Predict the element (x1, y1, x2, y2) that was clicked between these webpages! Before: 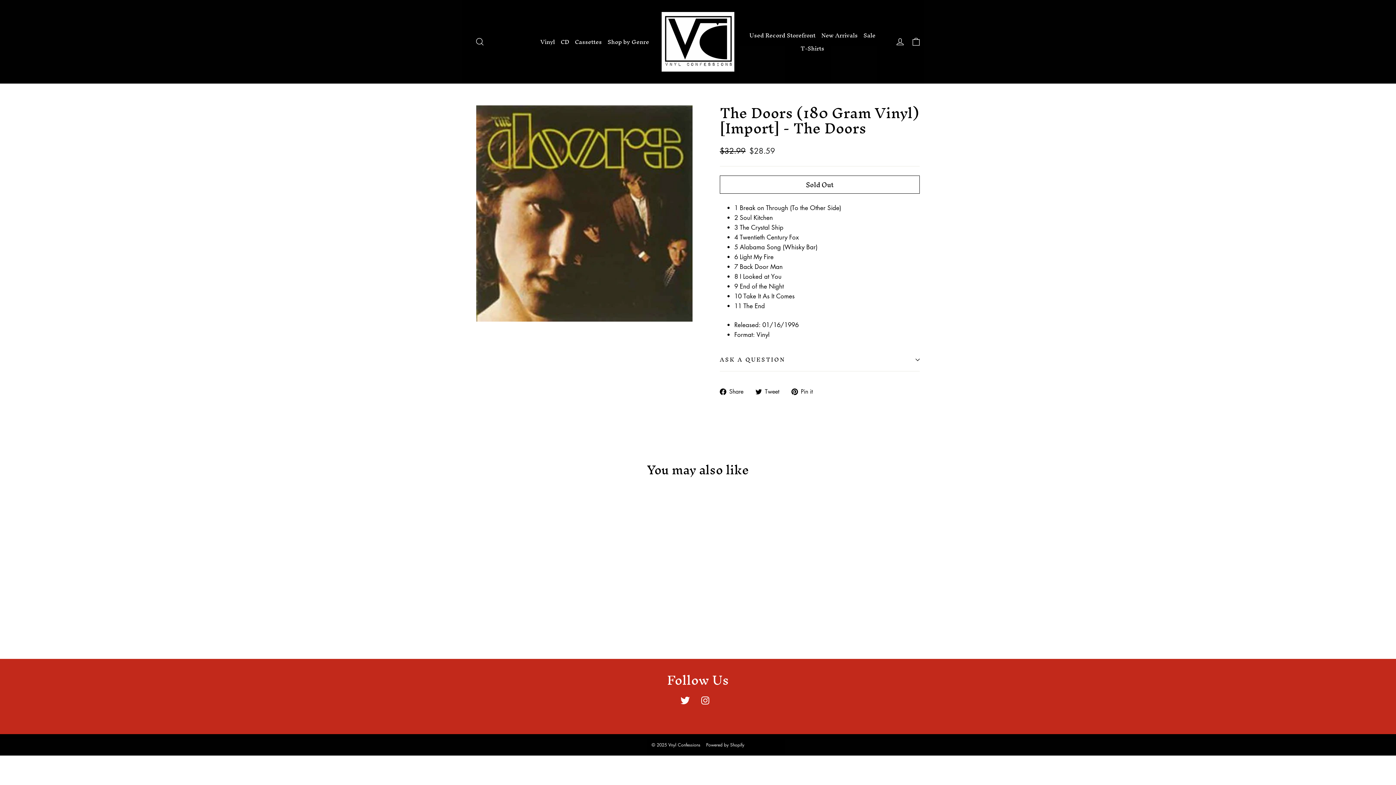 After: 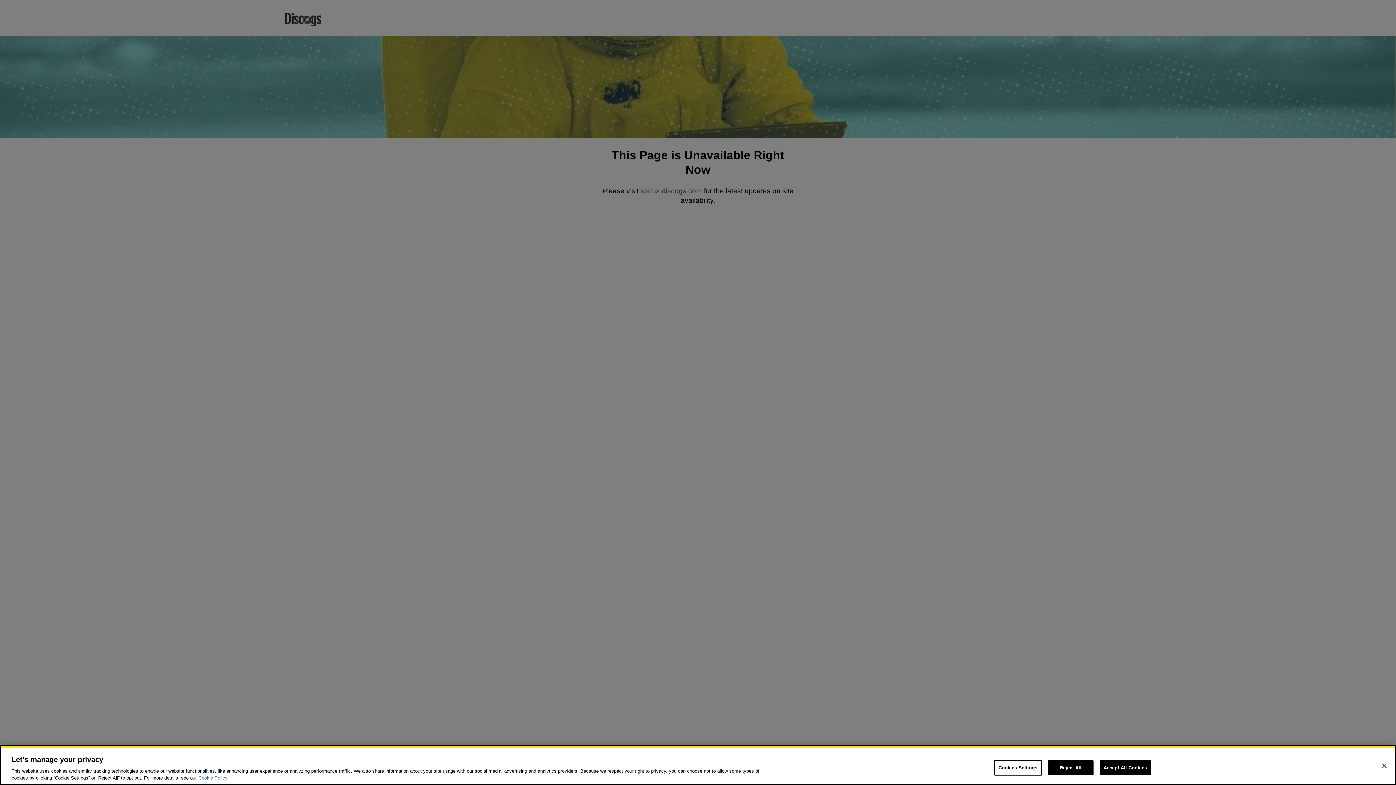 Action: label: Used Record Storefront bbox: (746, 28, 818, 41)